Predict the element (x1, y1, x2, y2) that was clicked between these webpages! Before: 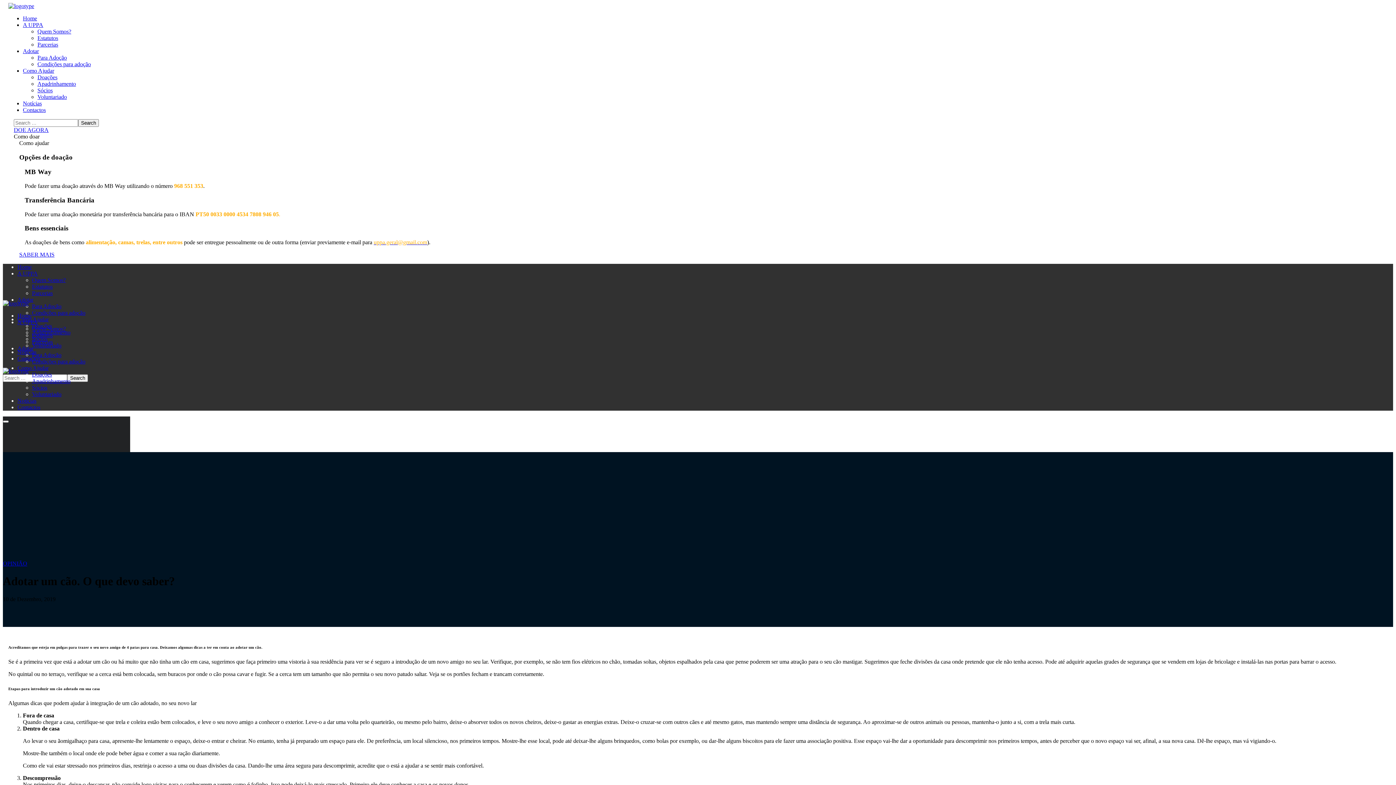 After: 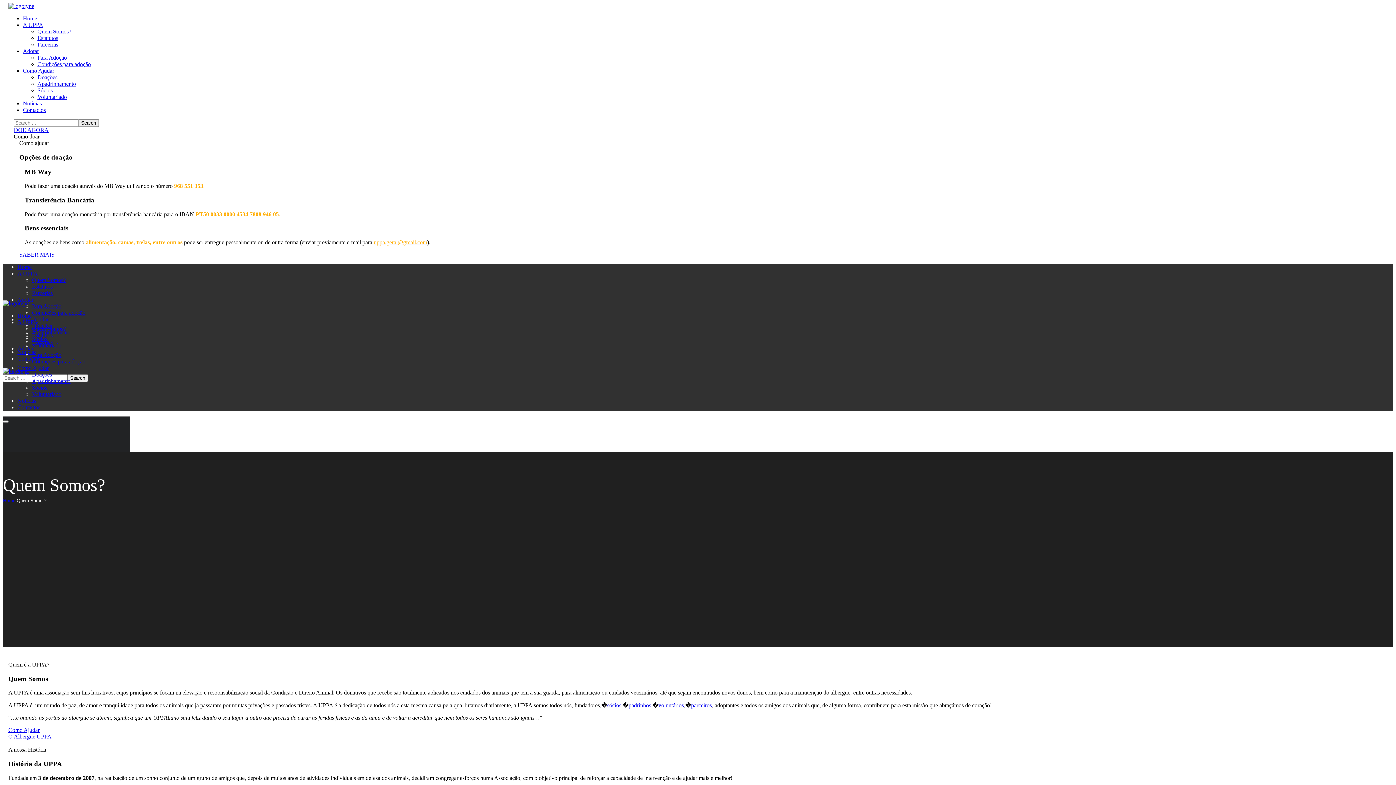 Action: bbox: (32, 325, 65, 332) label: Quem Somos?